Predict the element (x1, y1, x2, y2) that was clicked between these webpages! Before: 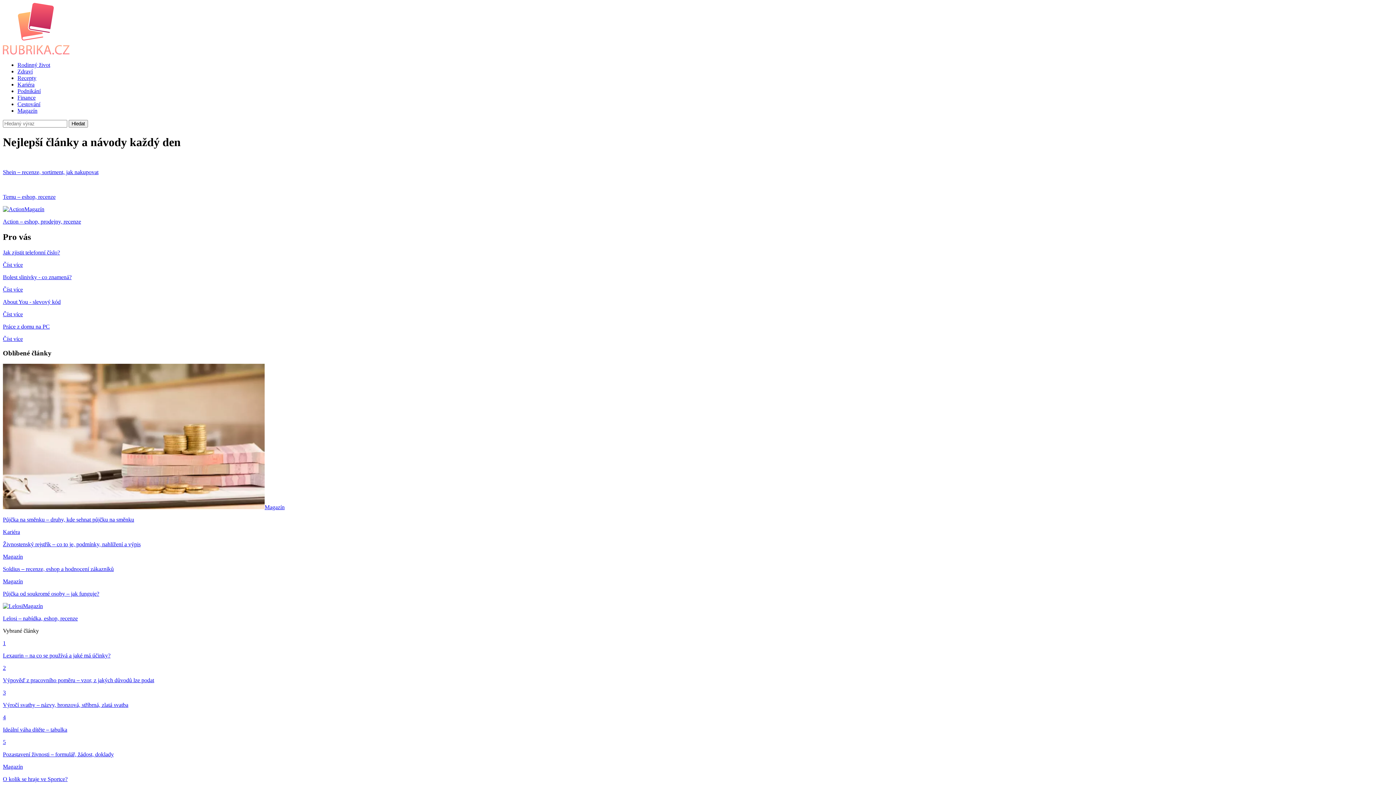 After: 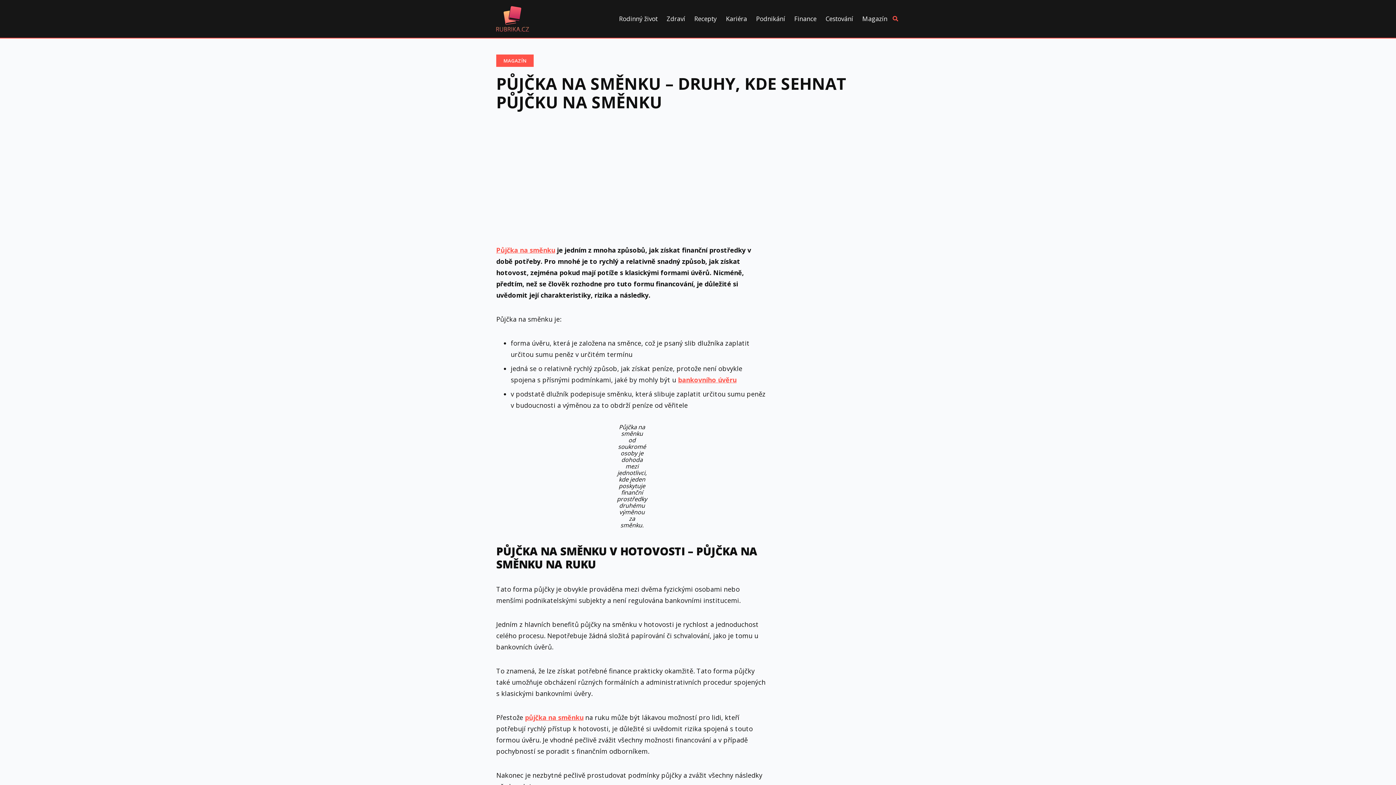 Action: bbox: (2, 364, 1393, 523) label: Magazín

Půjčka na směnku – druhy, kde sehnat půjčku na směnku